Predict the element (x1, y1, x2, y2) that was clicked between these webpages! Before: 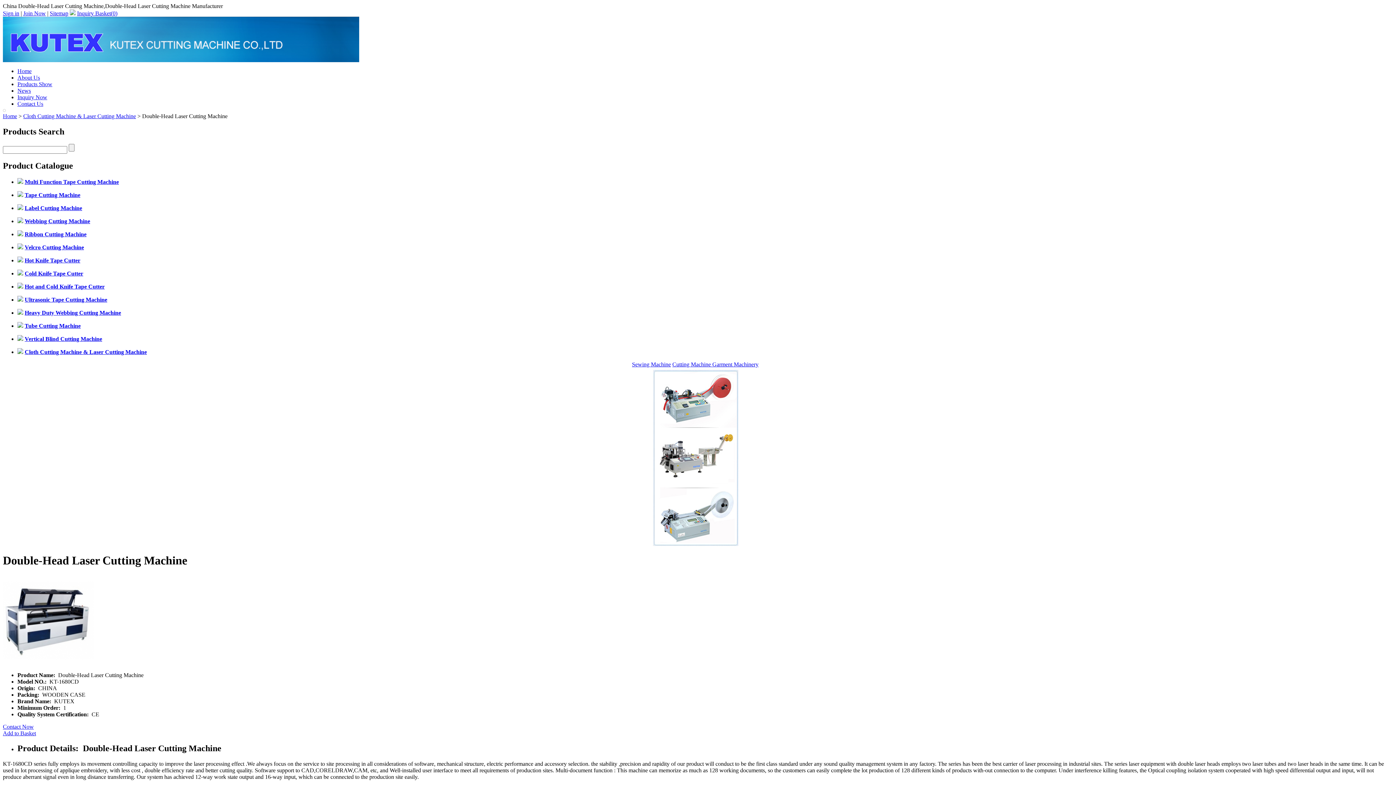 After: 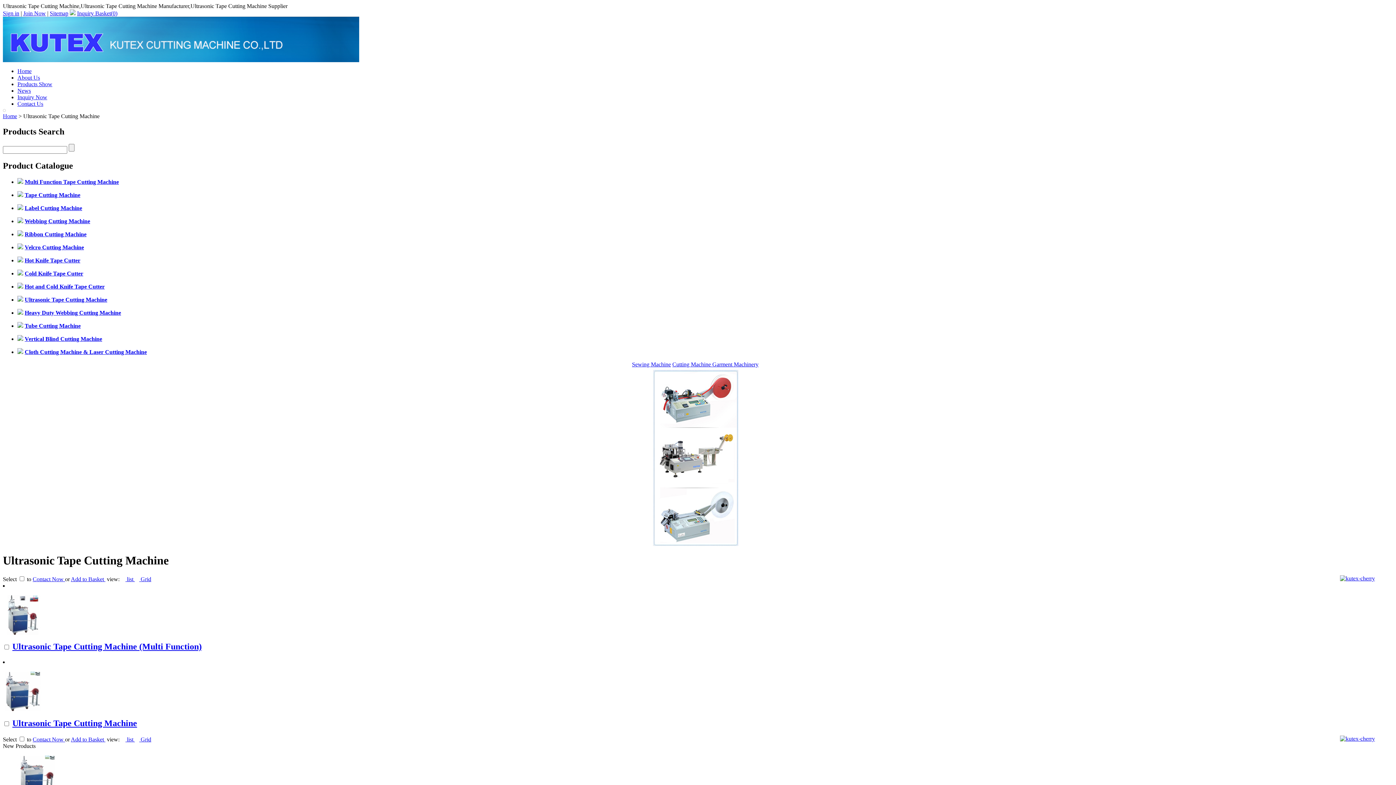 Action: label: Ultrasonic Tape Cutting Machine bbox: (24, 296, 107, 302)